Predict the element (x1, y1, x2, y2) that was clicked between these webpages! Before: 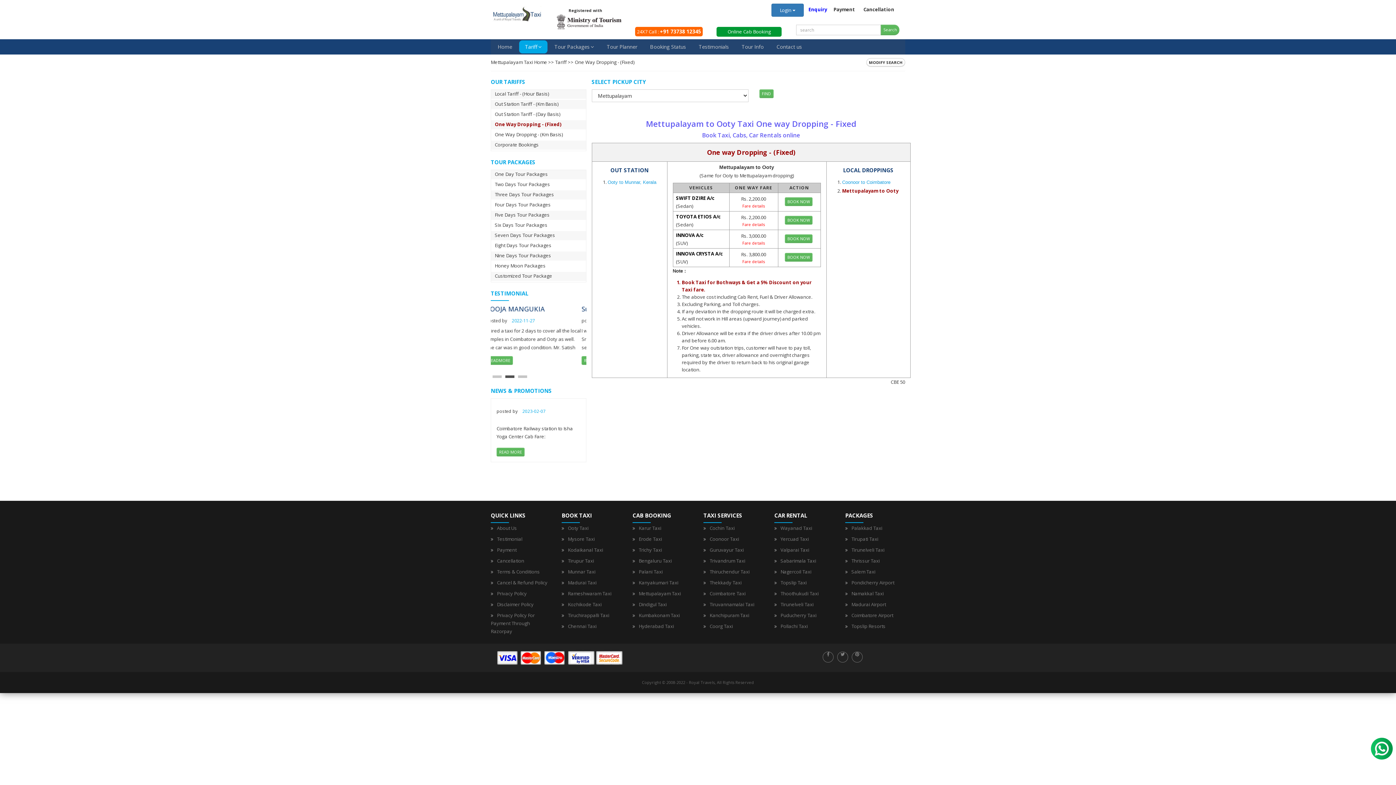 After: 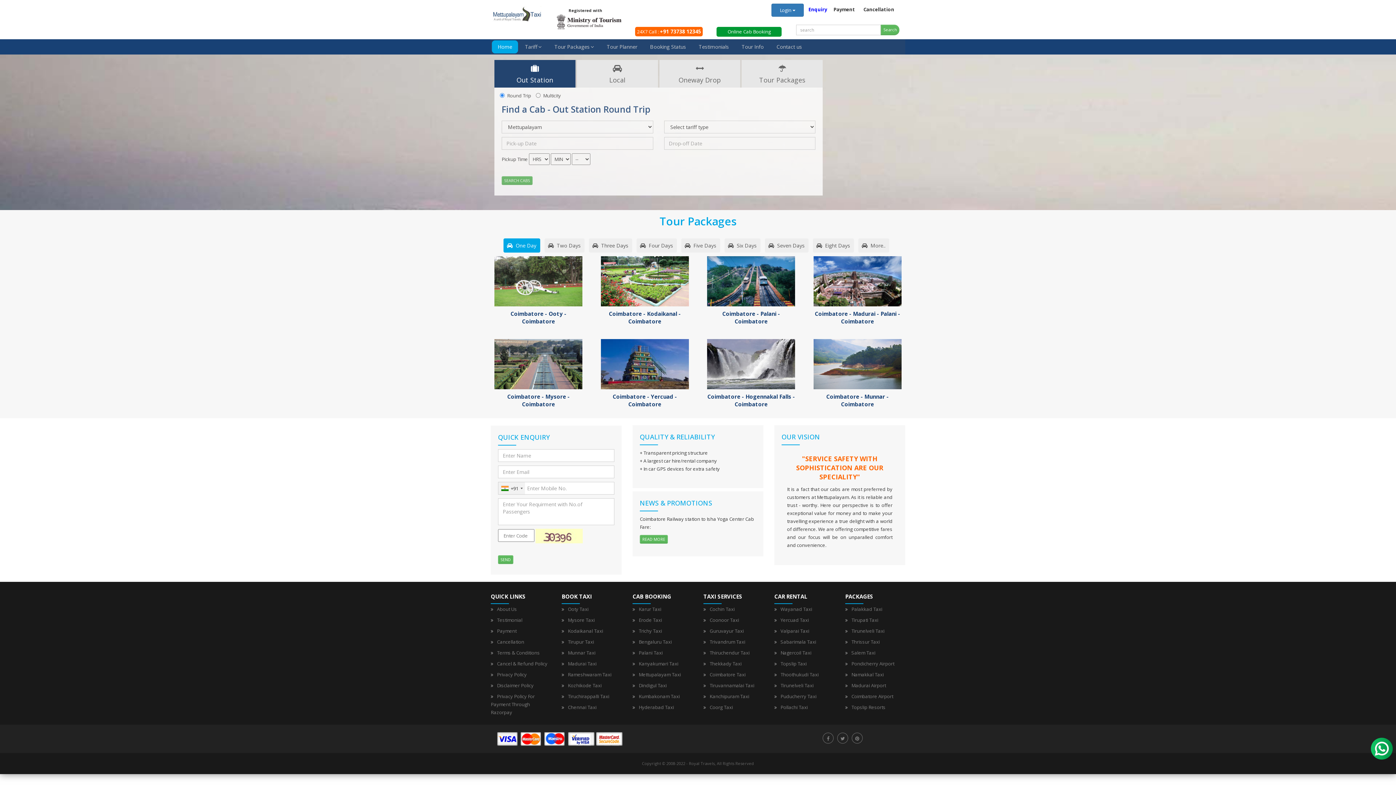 Action: label: Mettupalayam Taxi Home  bbox: (490, 58, 548, 65)